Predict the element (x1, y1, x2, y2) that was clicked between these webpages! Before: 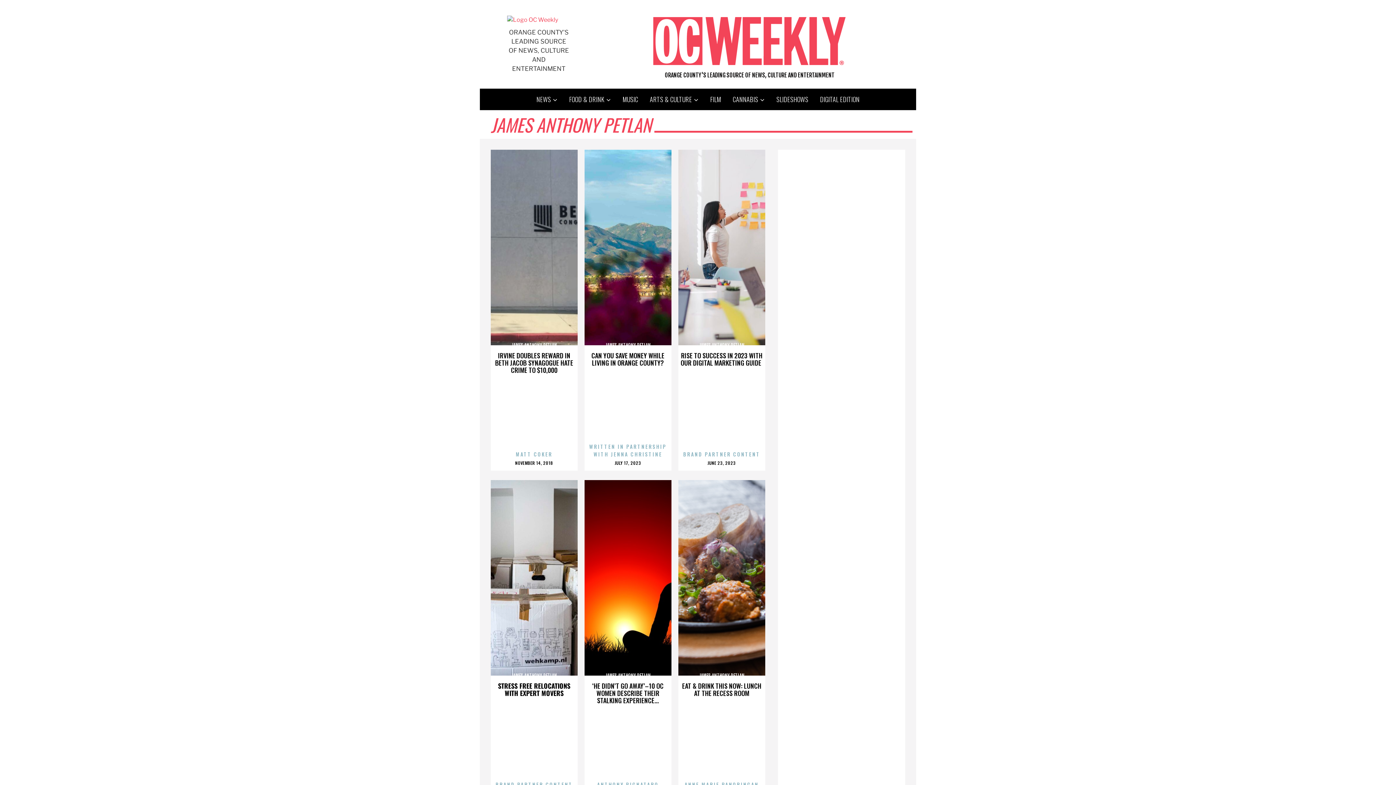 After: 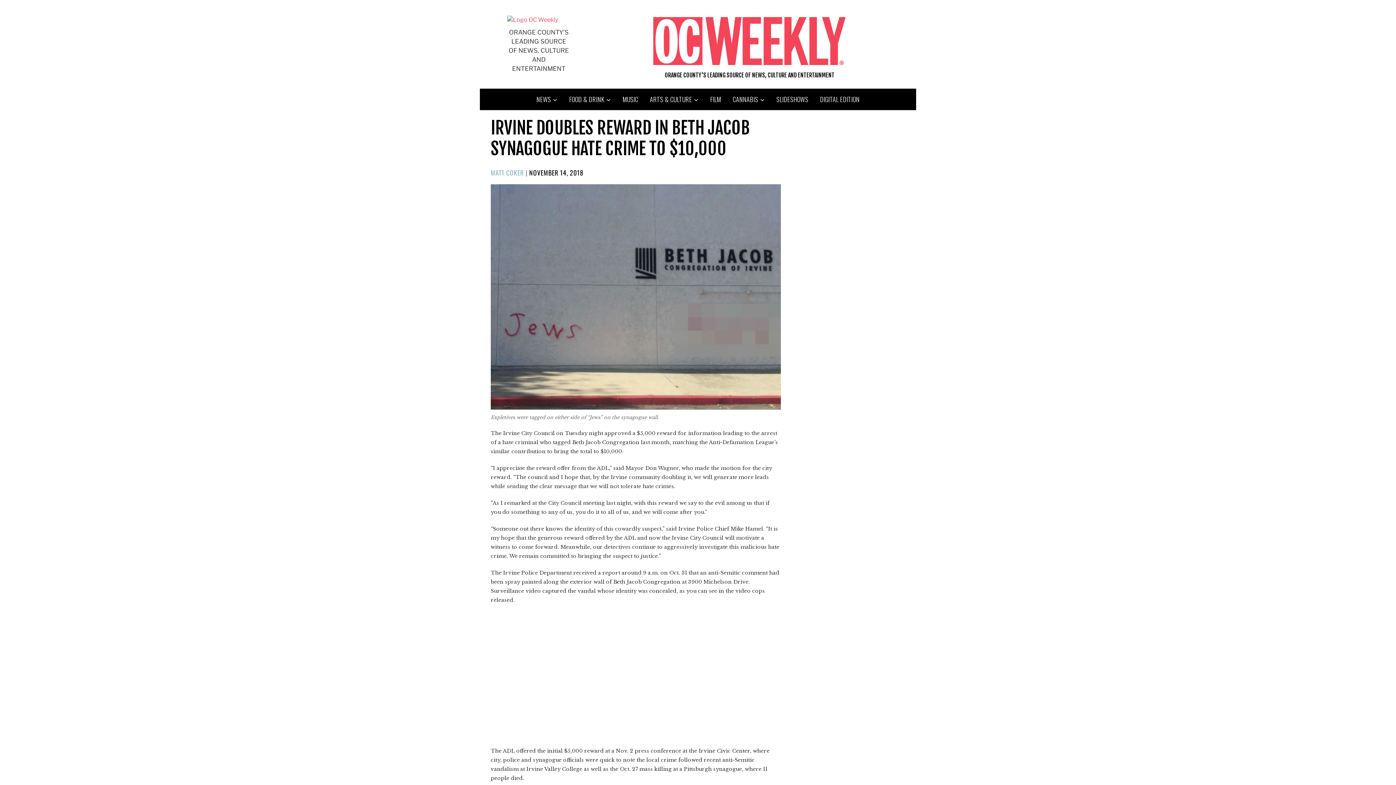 Action: label: IRVINE DOUBLES REWARD IN BETH JACOB SYNAGOGUE HATE CRIME TO $10,000 bbox: (495, 350, 573, 374)